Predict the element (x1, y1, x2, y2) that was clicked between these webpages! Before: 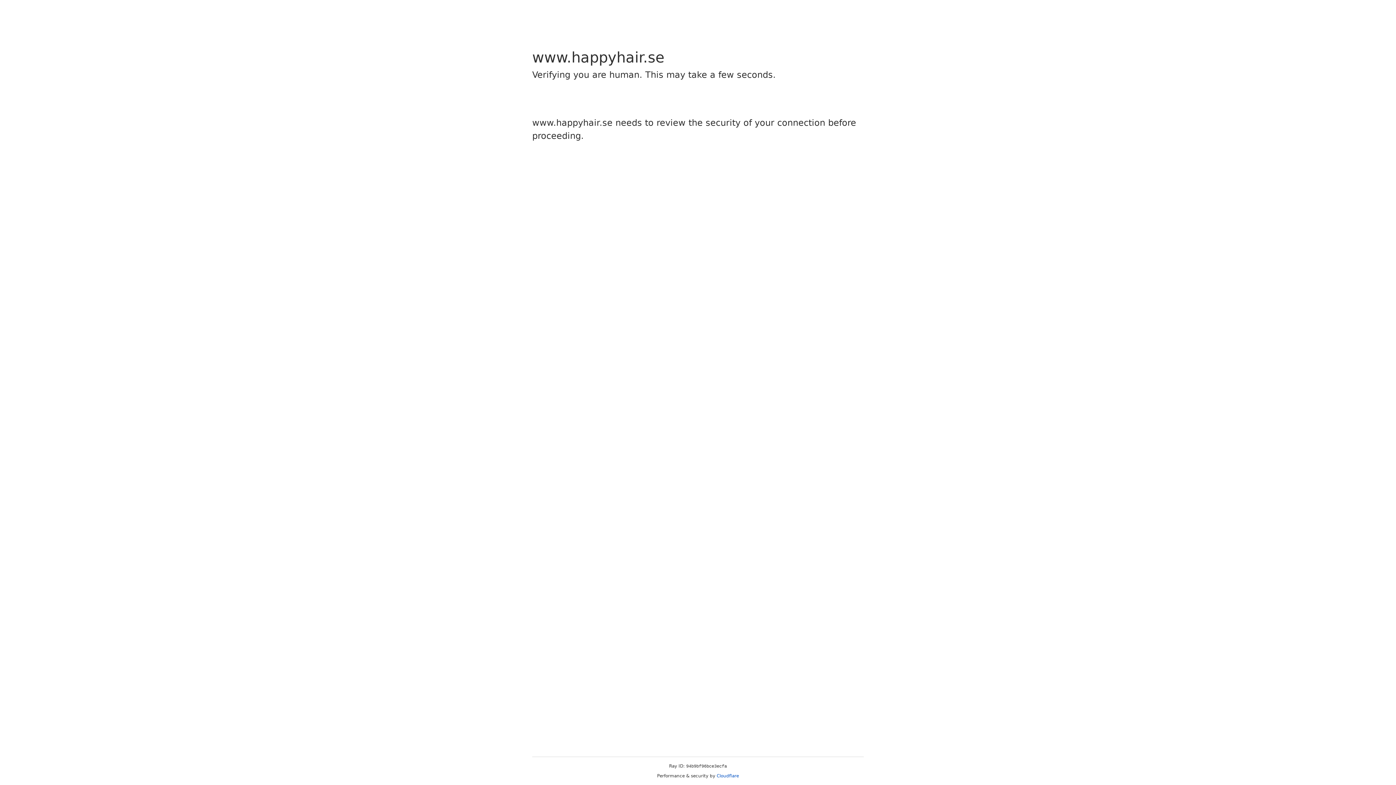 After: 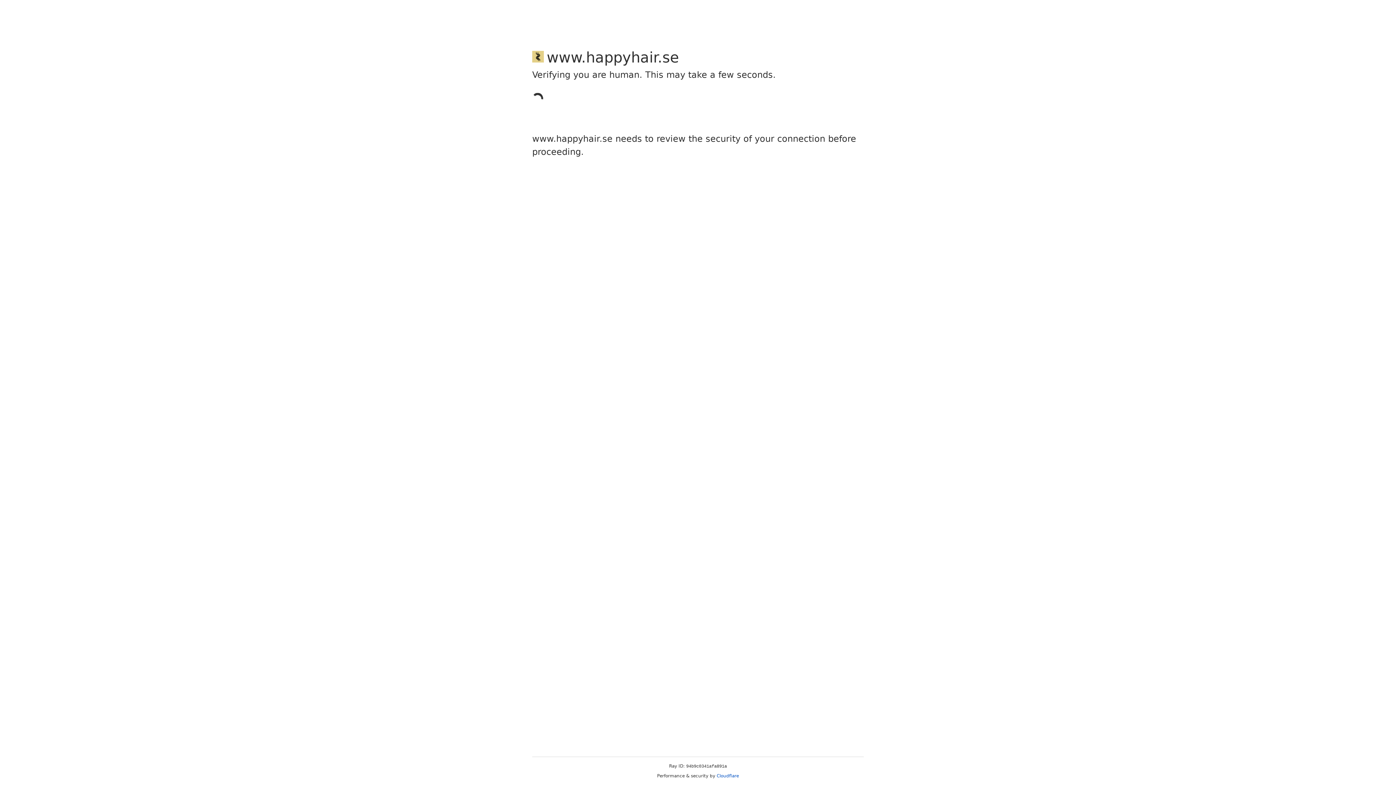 Action: bbox: (716, 773, 739, 778) label: Cloudflare